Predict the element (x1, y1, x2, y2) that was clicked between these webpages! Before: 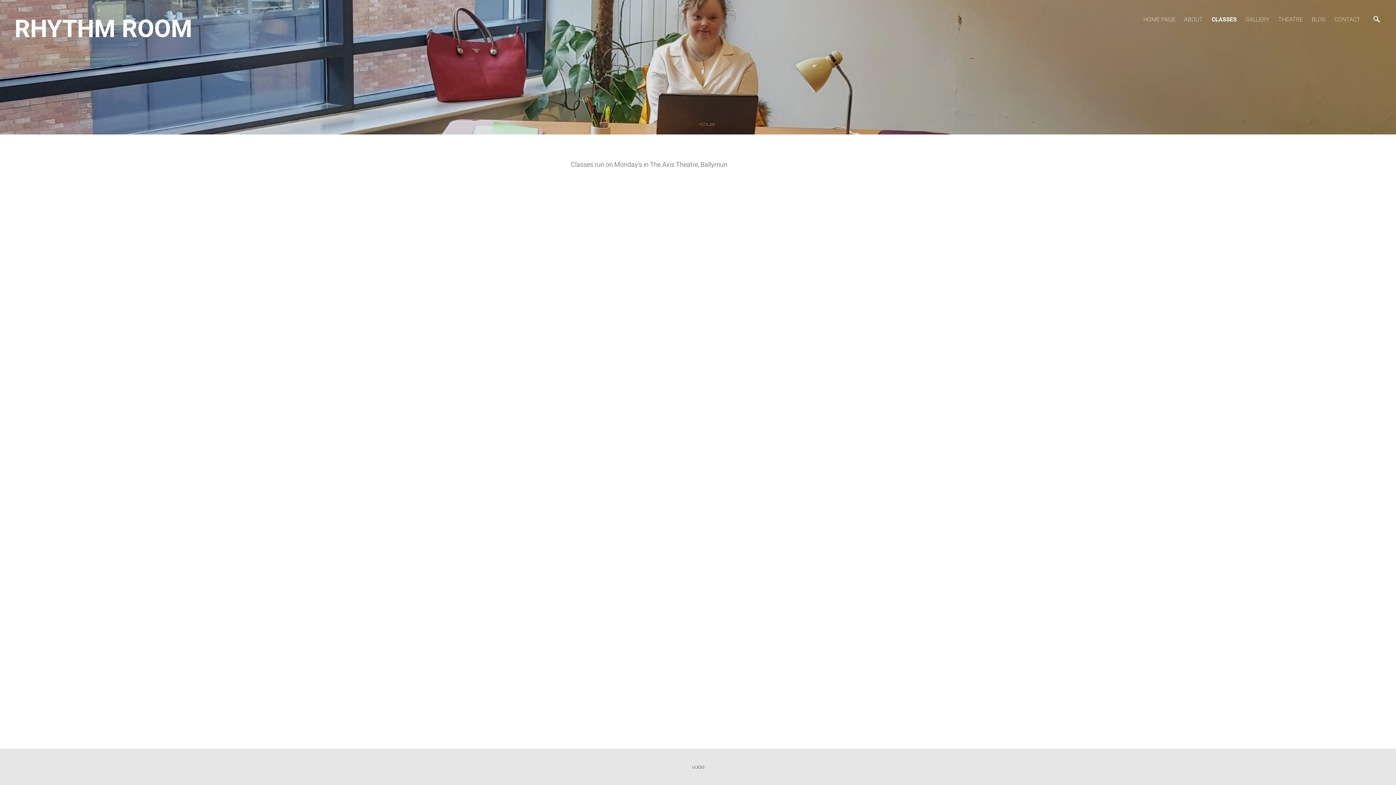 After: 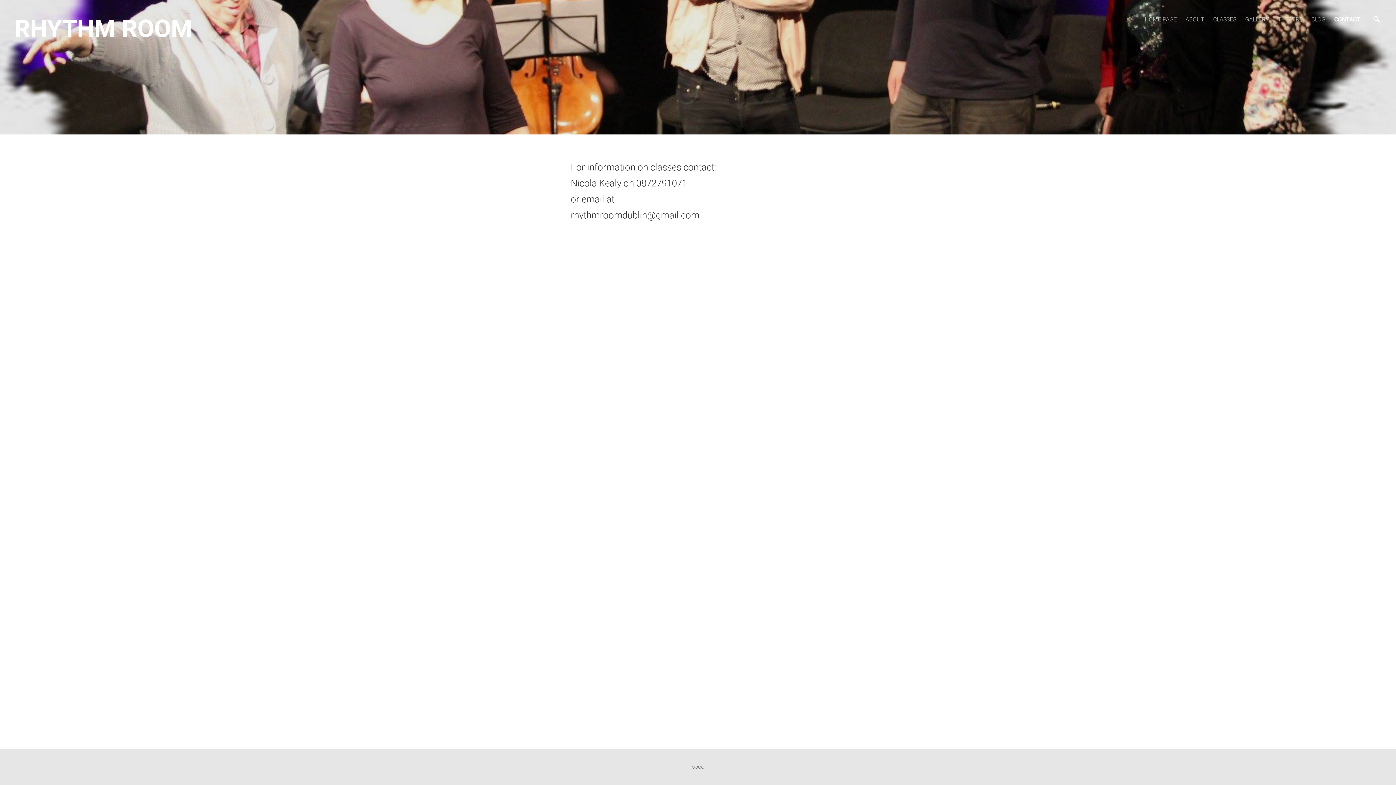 Action: bbox: (1334, 14, 1360, 24) label: CONTACT